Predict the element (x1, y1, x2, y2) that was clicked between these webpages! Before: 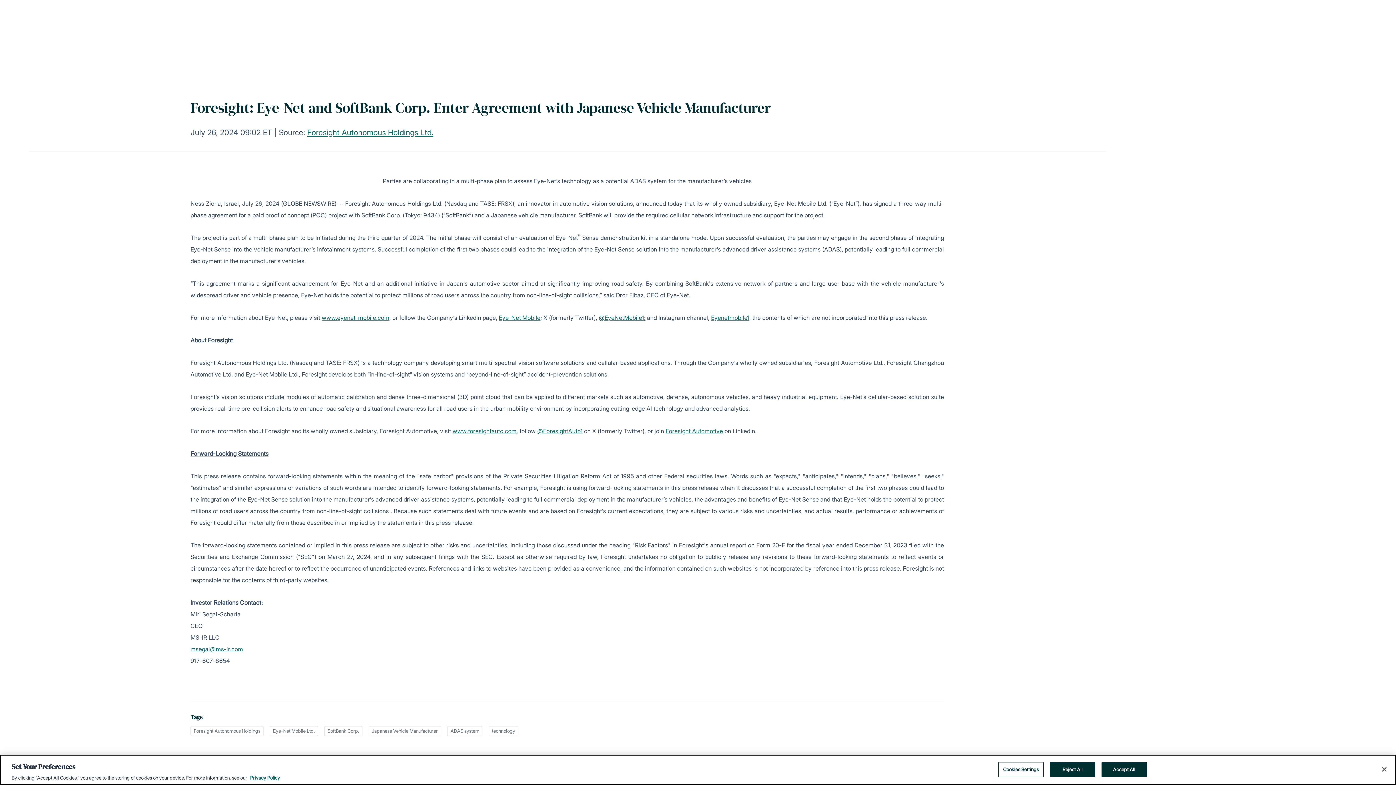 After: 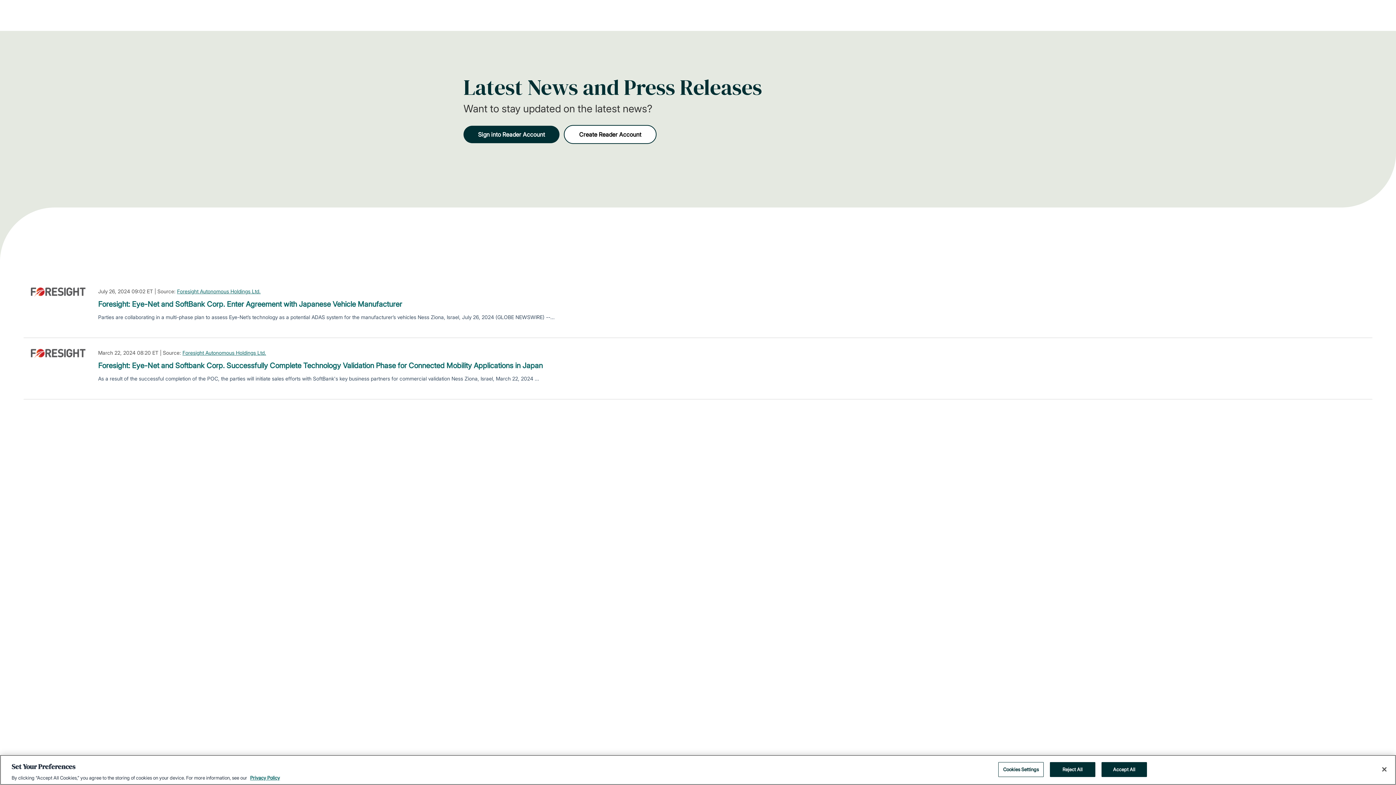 Action: label: SoftBank Corp. bbox: (324, 726, 362, 736)